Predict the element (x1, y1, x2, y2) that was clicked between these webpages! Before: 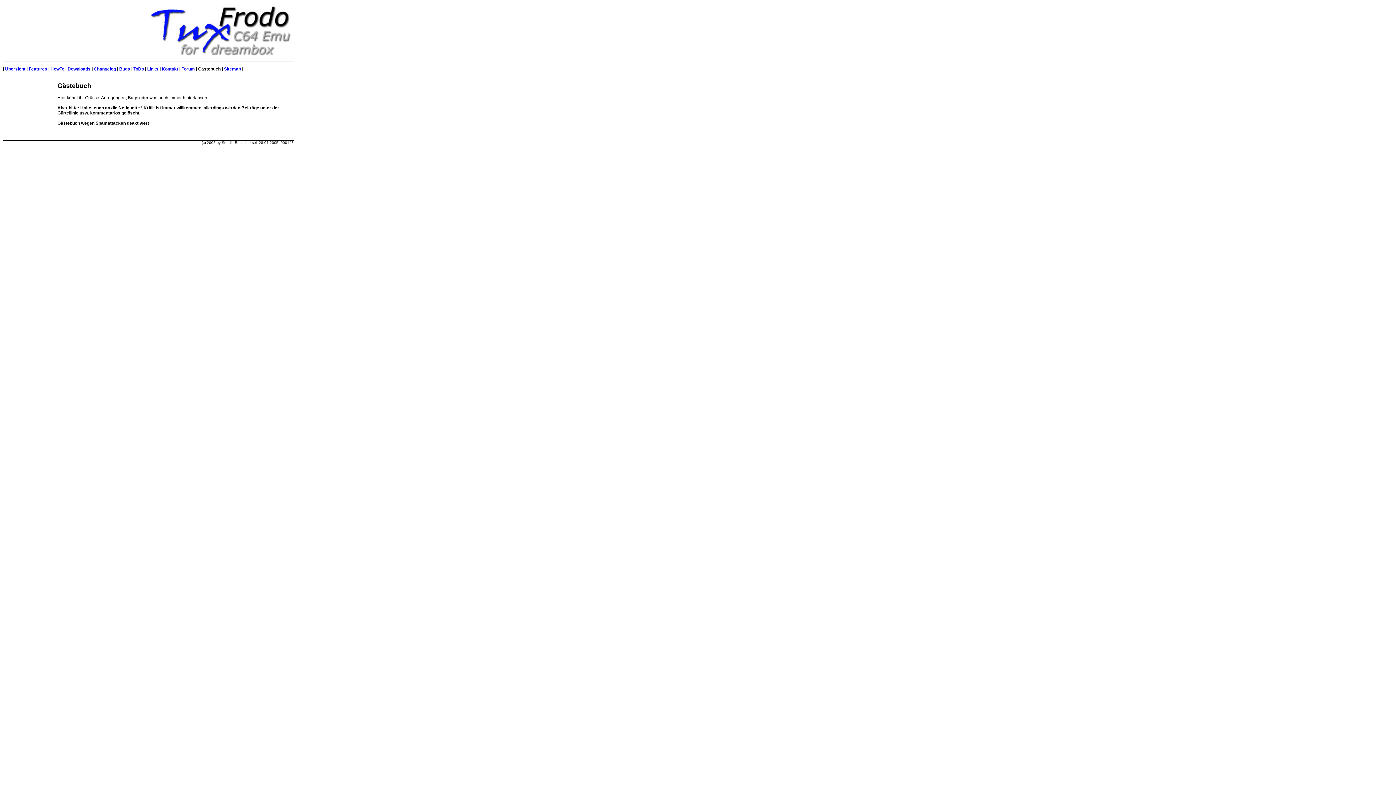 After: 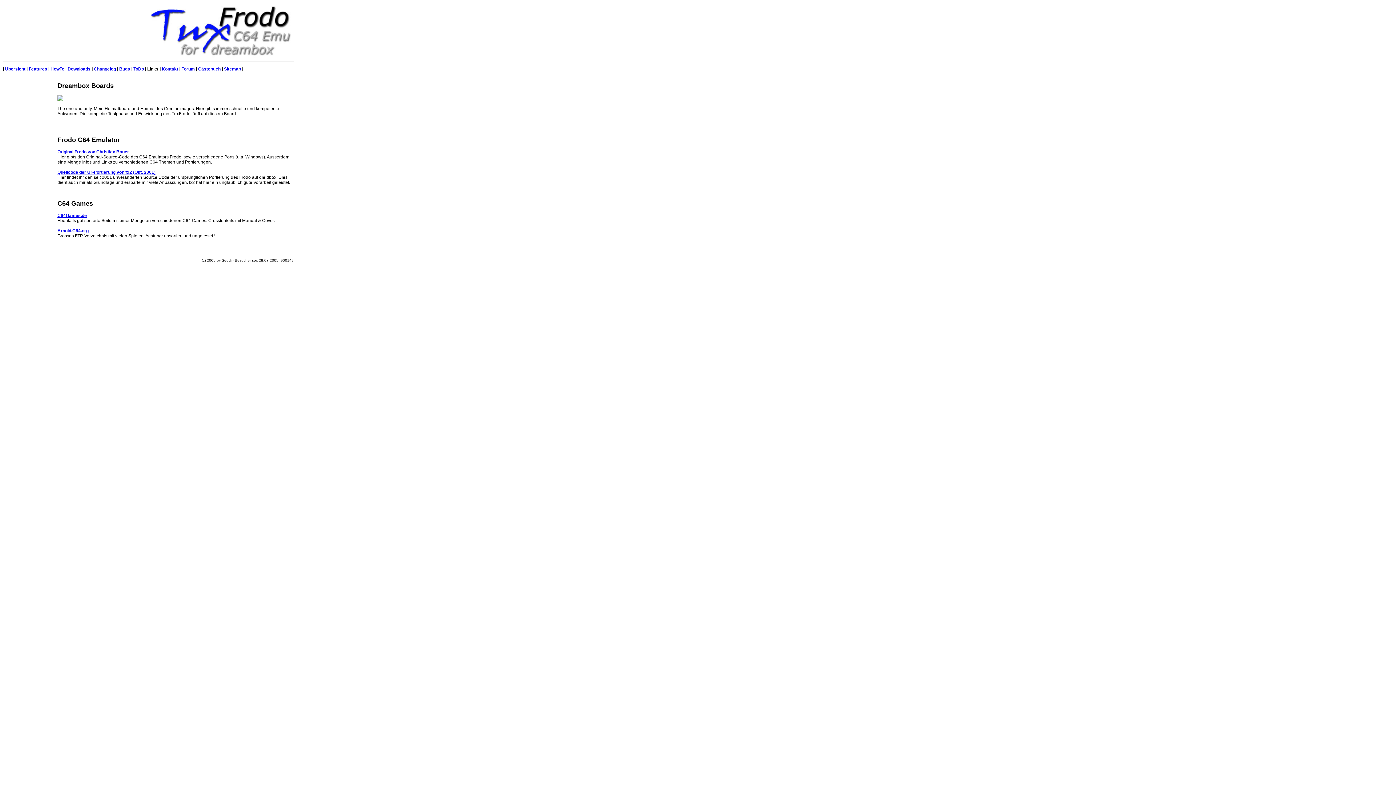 Action: label: Links bbox: (147, 66, 158, 71)